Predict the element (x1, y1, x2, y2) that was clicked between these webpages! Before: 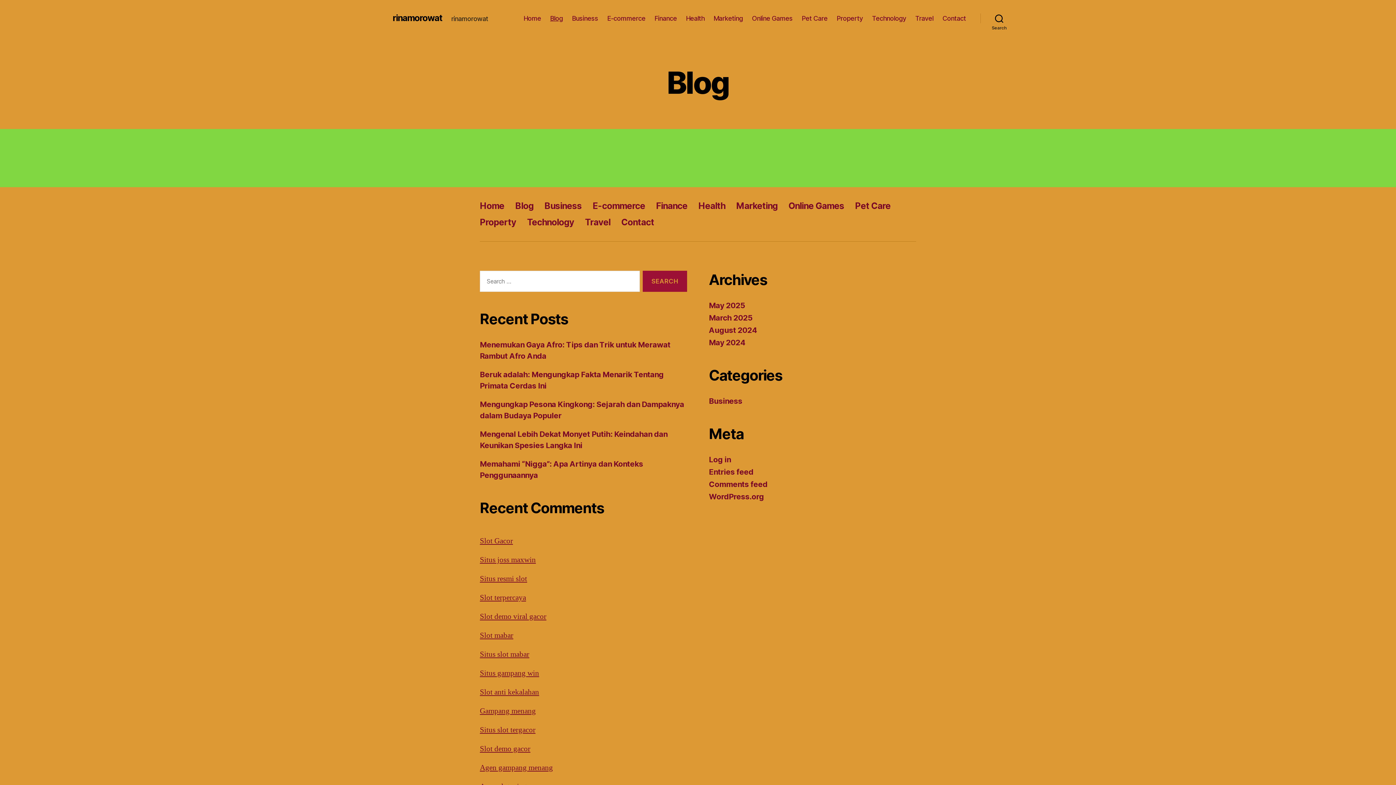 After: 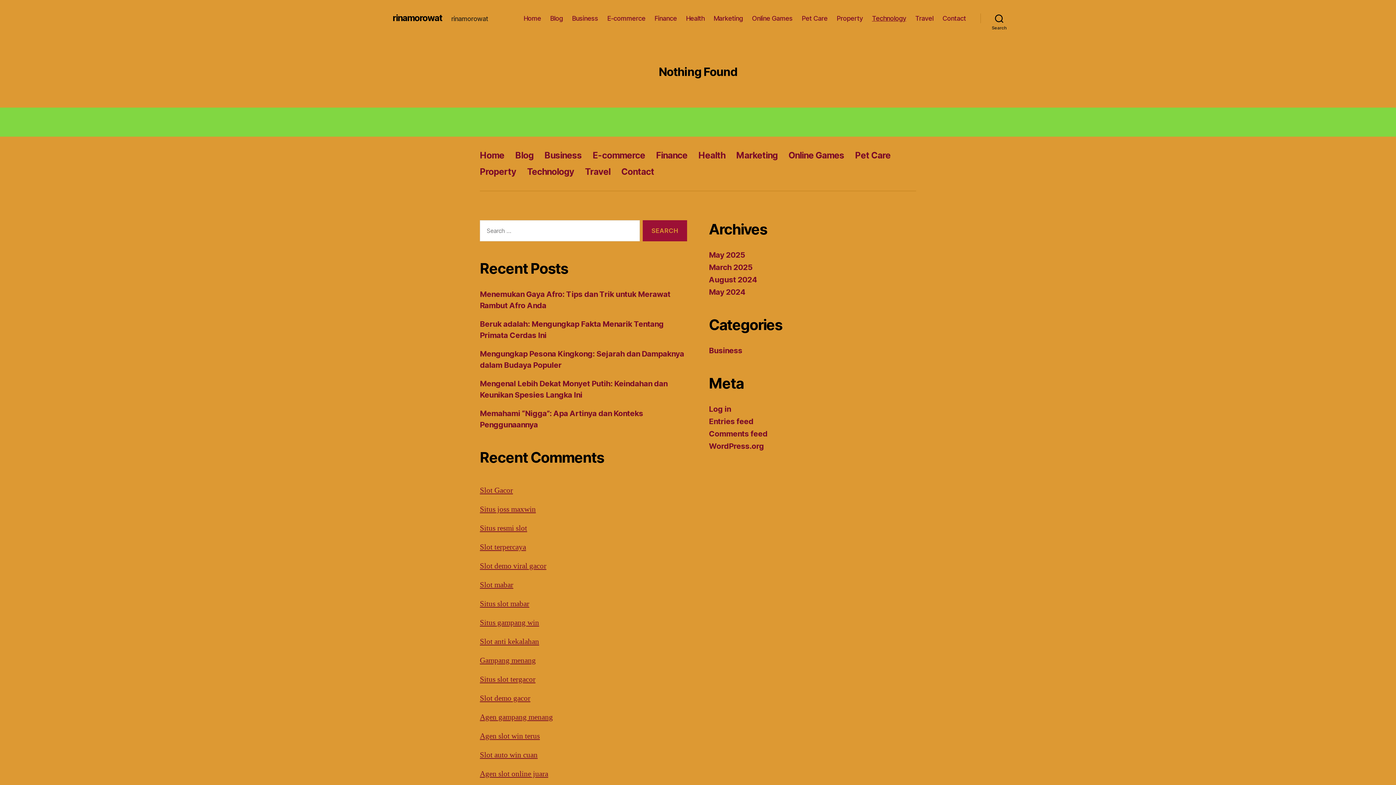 Action: label: Technology bbox: (527, 217, 574, 227)